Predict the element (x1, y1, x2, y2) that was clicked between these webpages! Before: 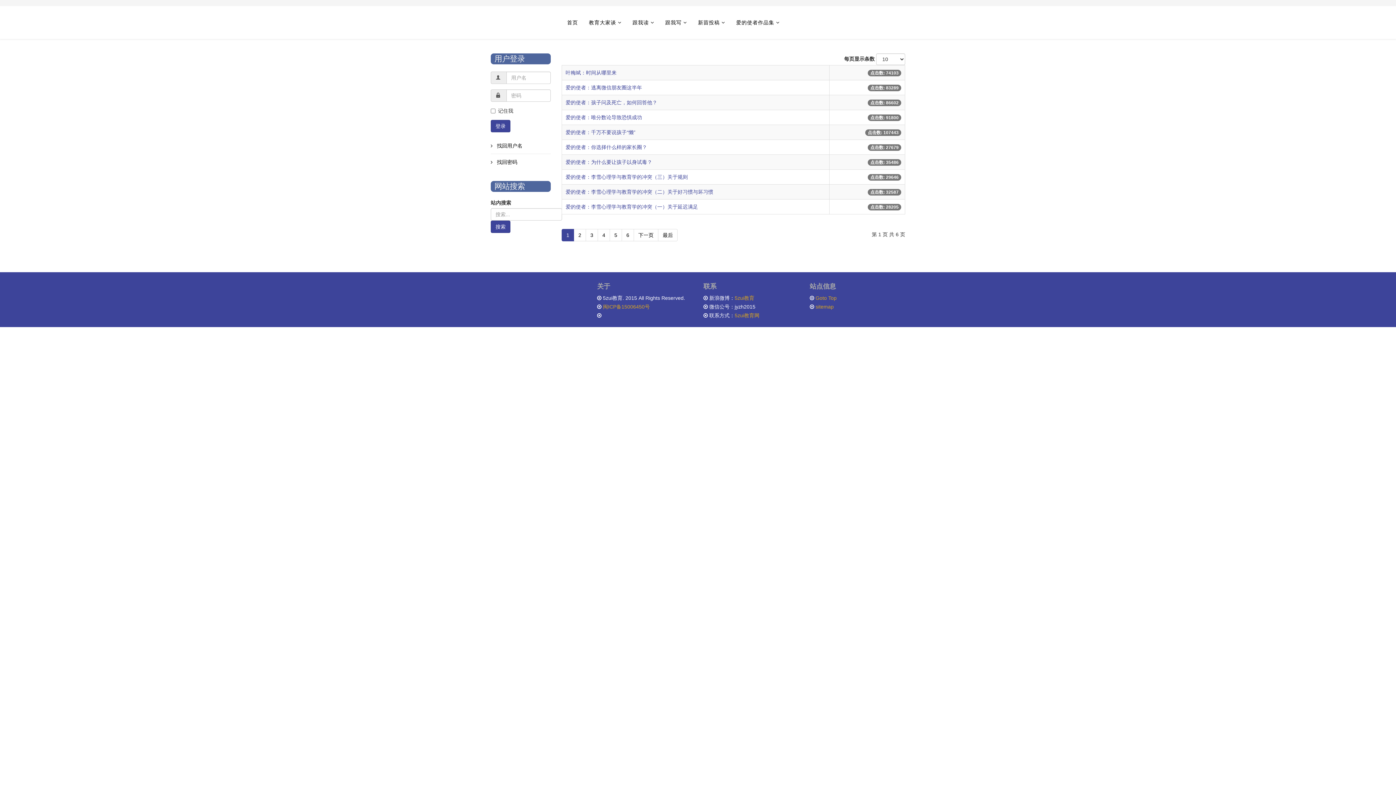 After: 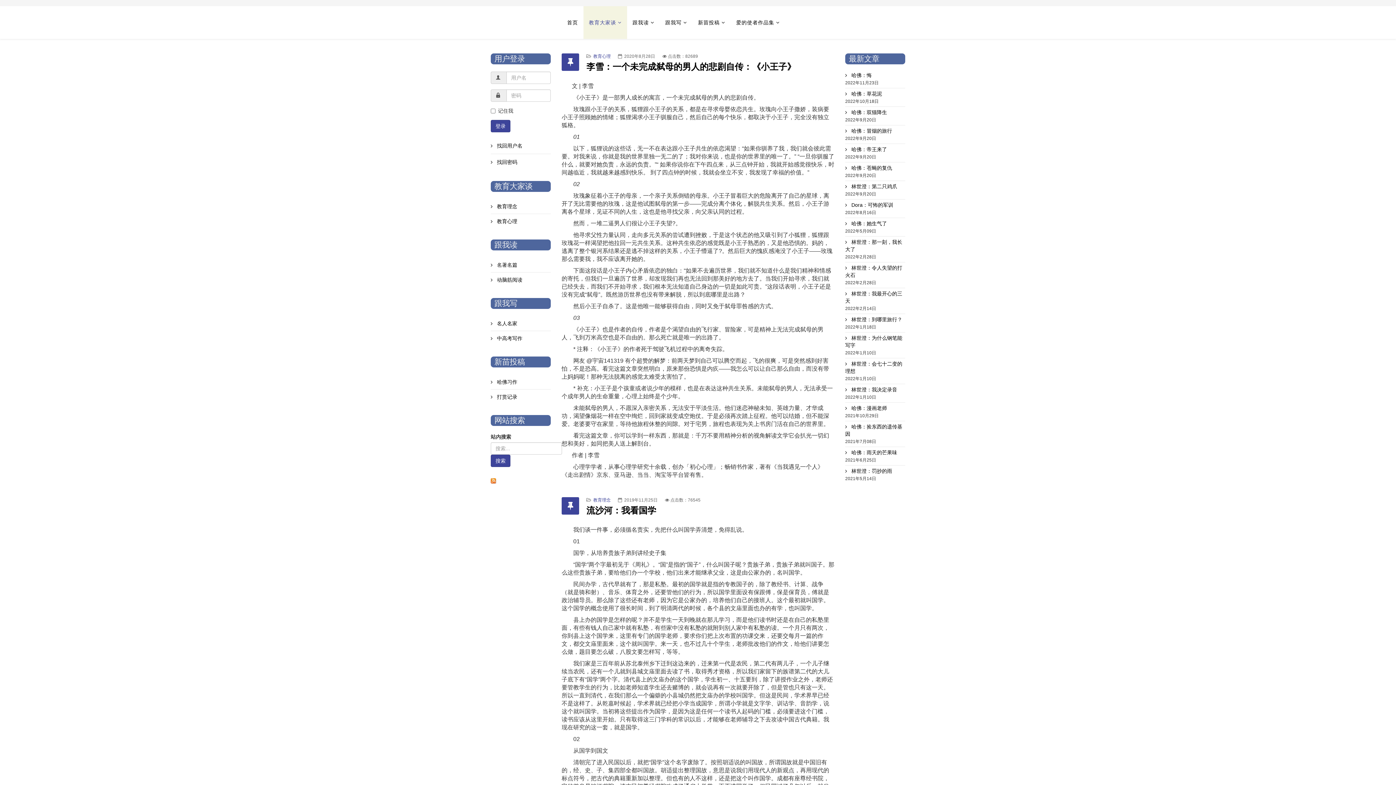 Action: label: 教育大家谈 bbox: (583, 6, 627, 38)